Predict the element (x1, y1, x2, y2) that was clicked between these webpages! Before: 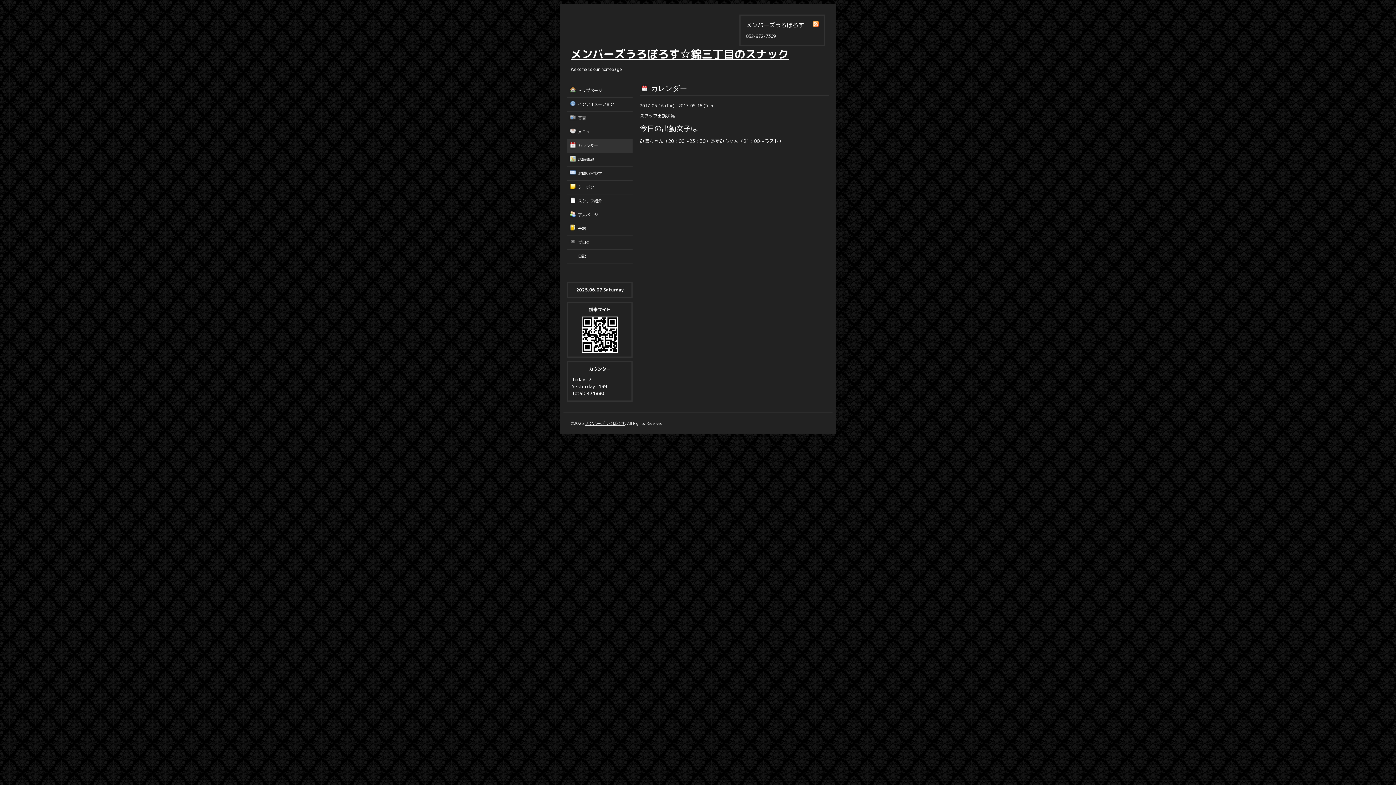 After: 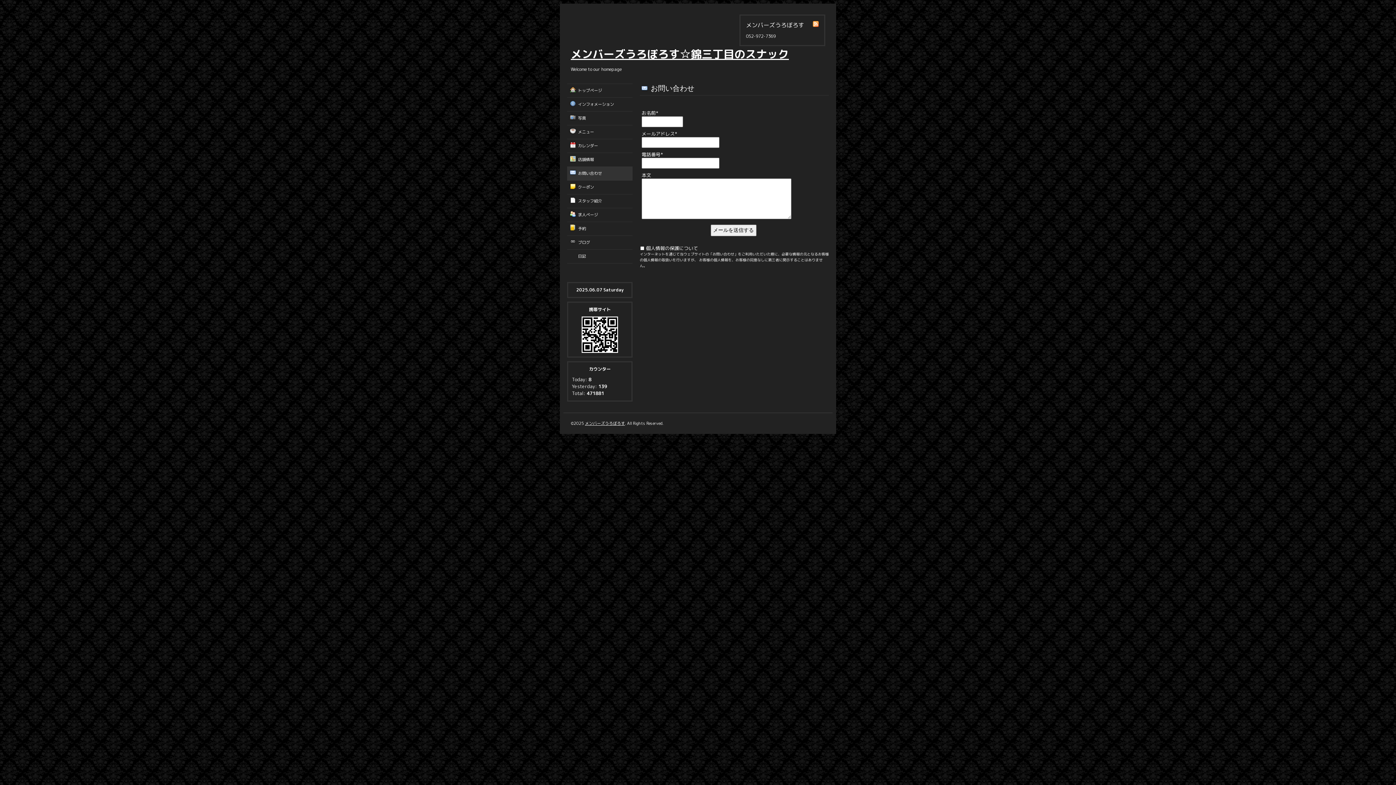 Action: label: お問い合わせ bbox: (567, 166, 632, 180)